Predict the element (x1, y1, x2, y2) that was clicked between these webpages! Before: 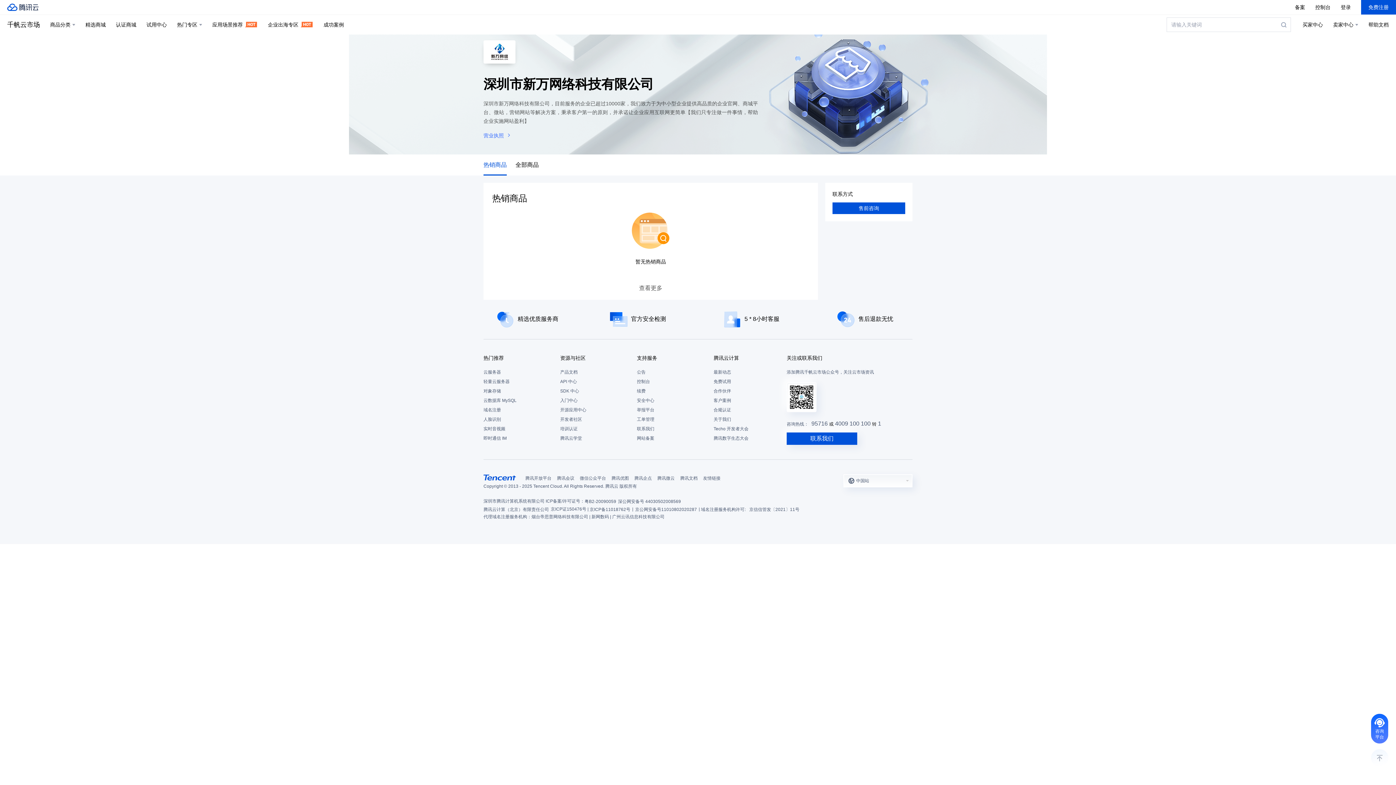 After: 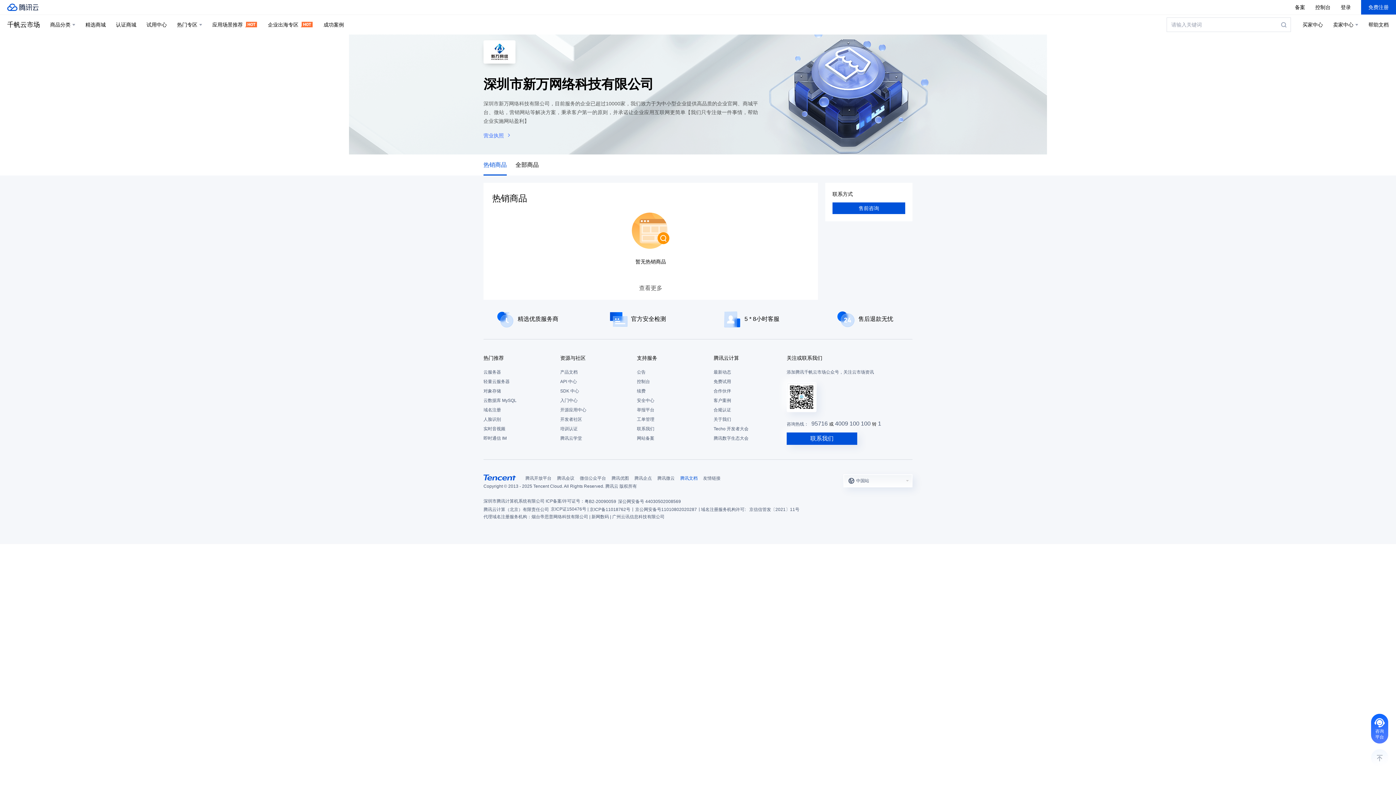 Action: label: 腾讯文档 bbox: (680, 474, 697, 482)